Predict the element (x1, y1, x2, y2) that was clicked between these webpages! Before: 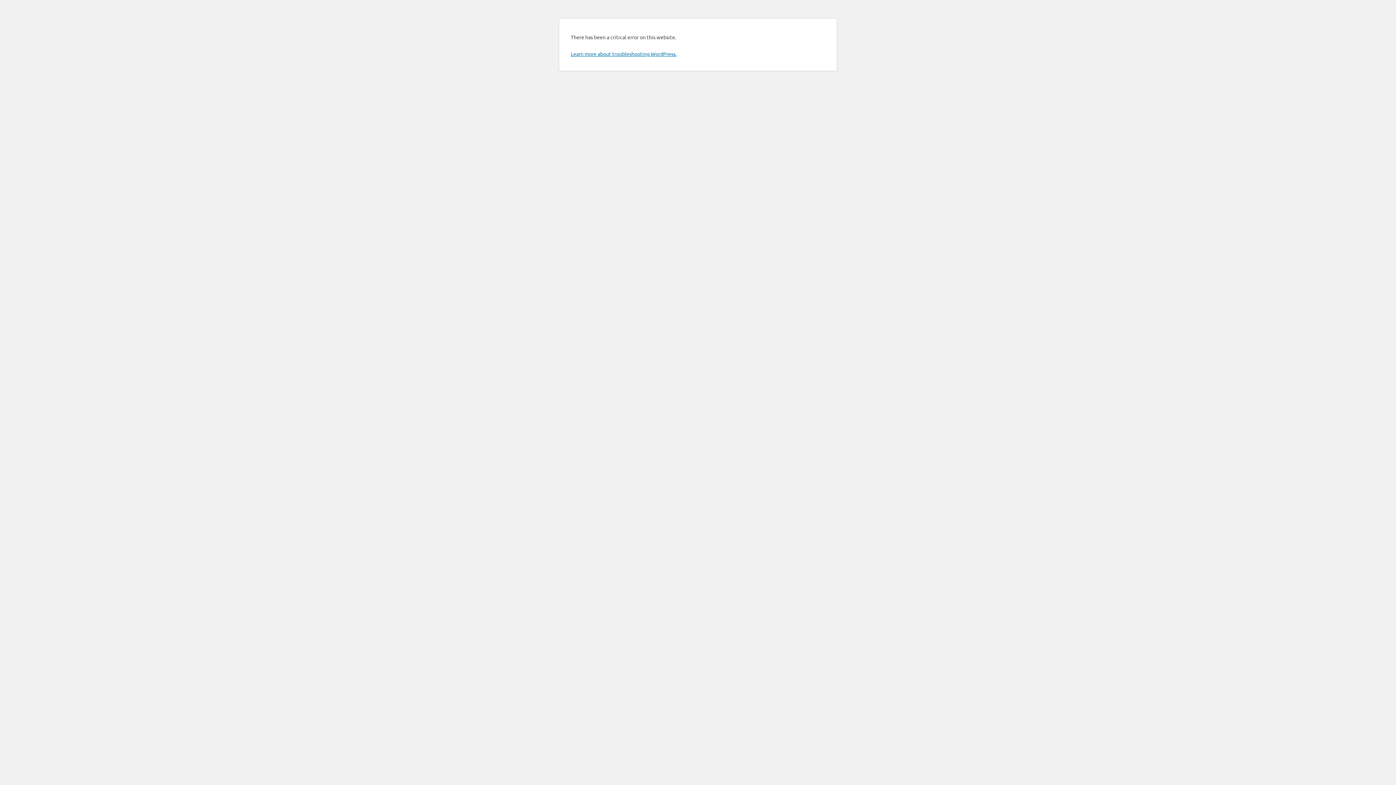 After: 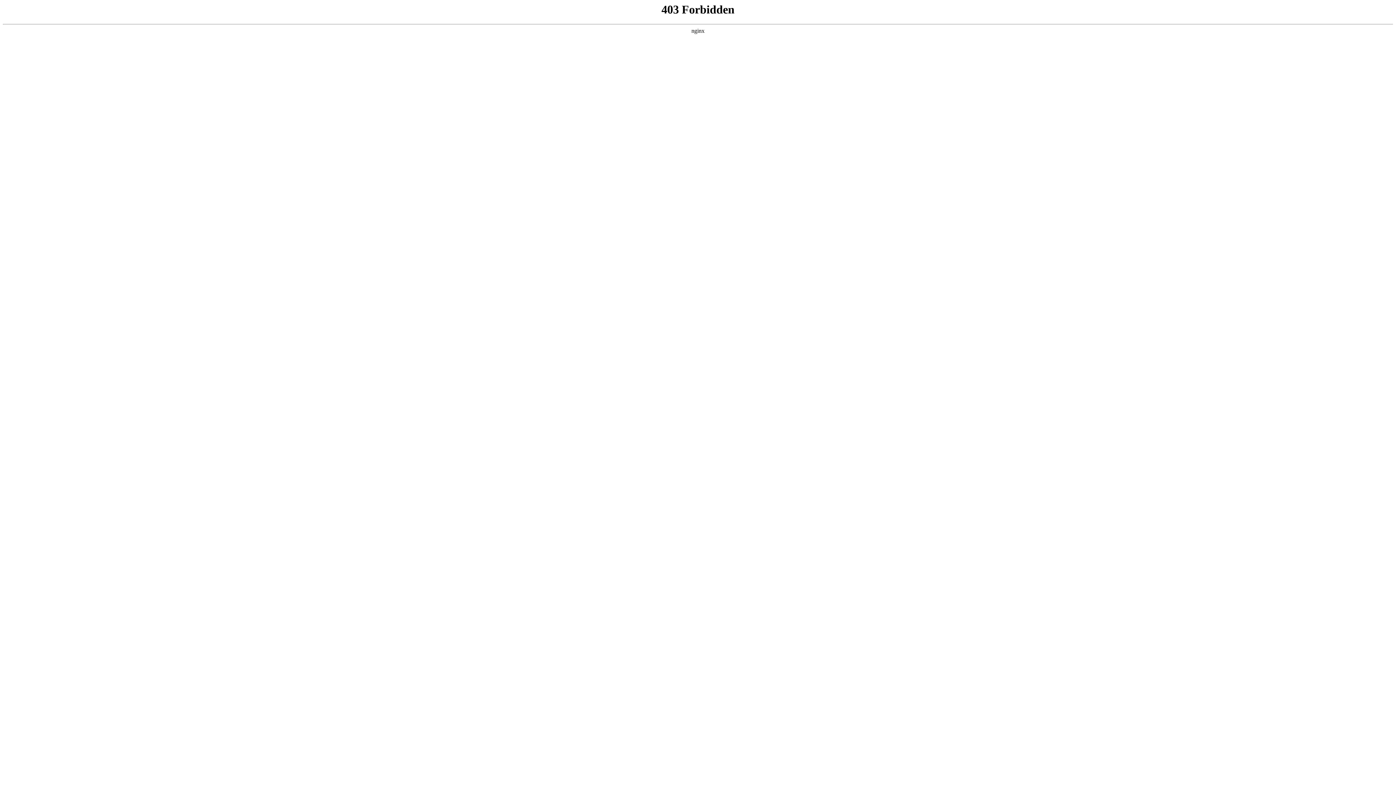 Action: bbox: (570, 50, 676, 57) label: Learn more about troubleshooting WordPress.